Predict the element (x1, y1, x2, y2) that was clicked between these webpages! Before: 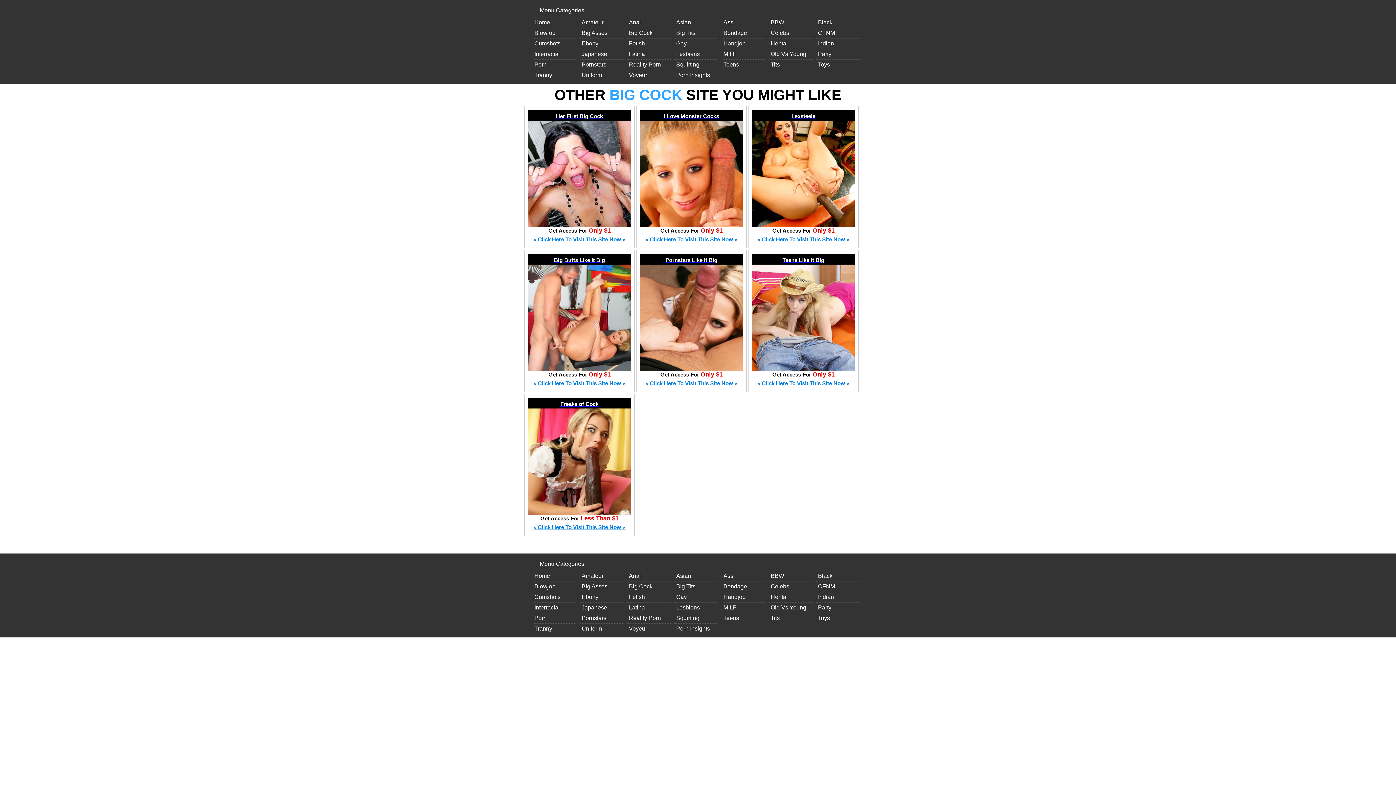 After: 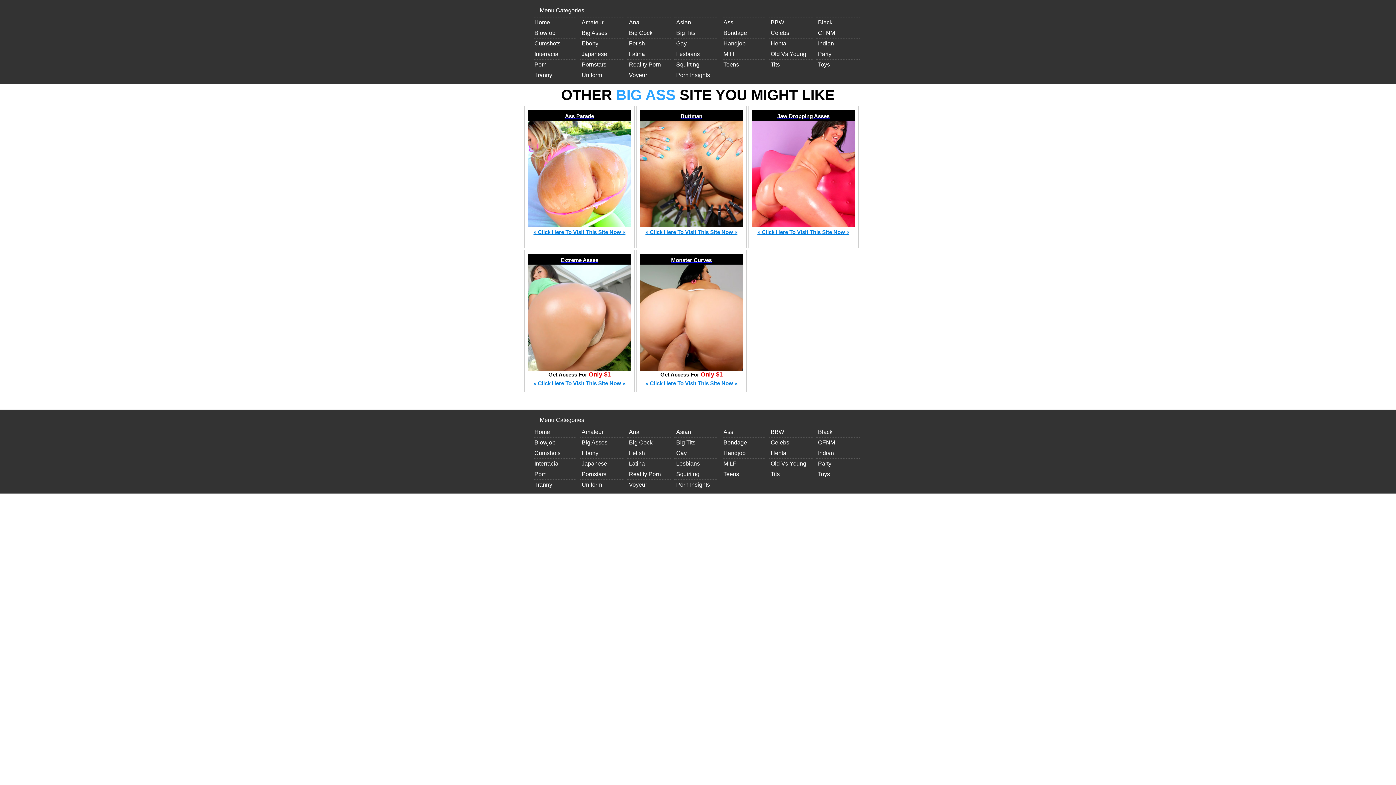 Action: bbox: (580, 581, 623, 592) label: Big Asses